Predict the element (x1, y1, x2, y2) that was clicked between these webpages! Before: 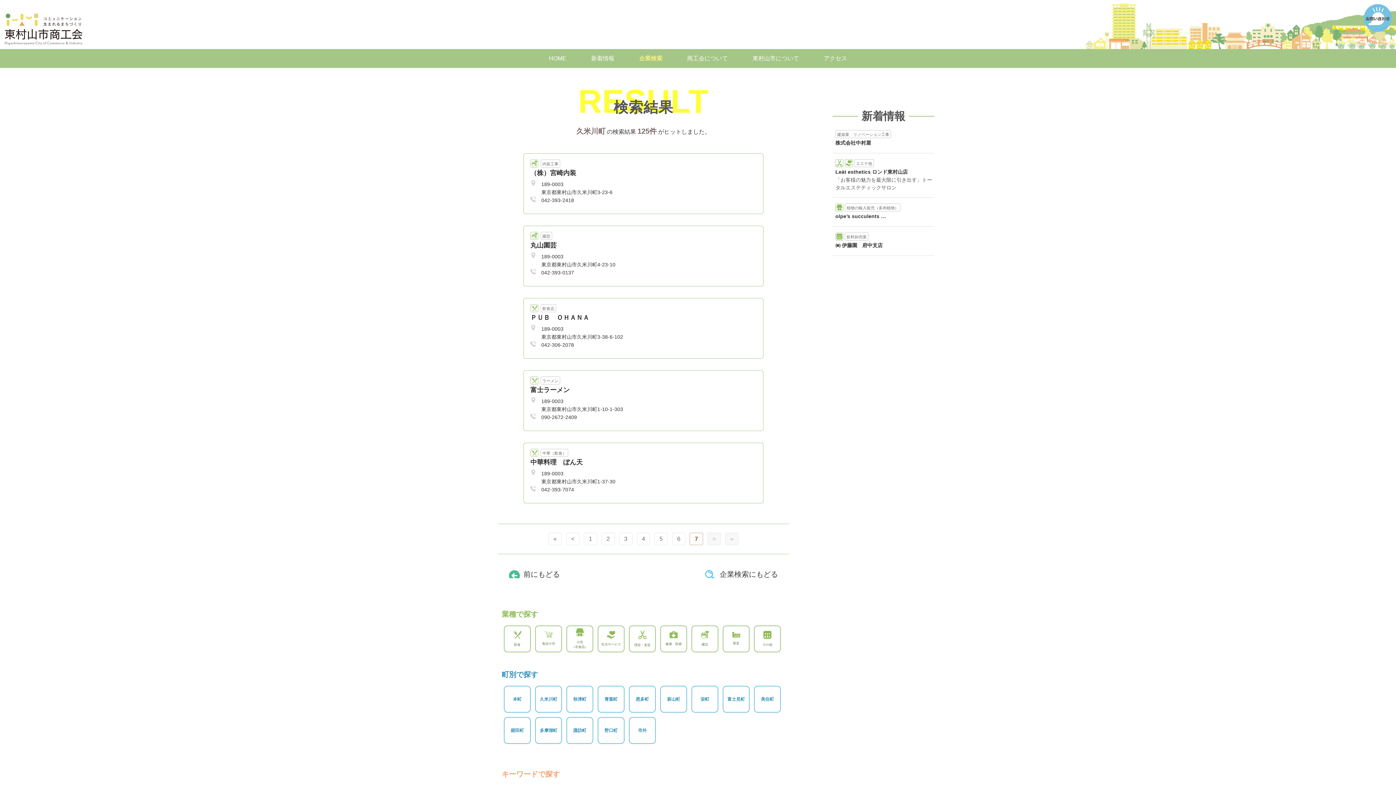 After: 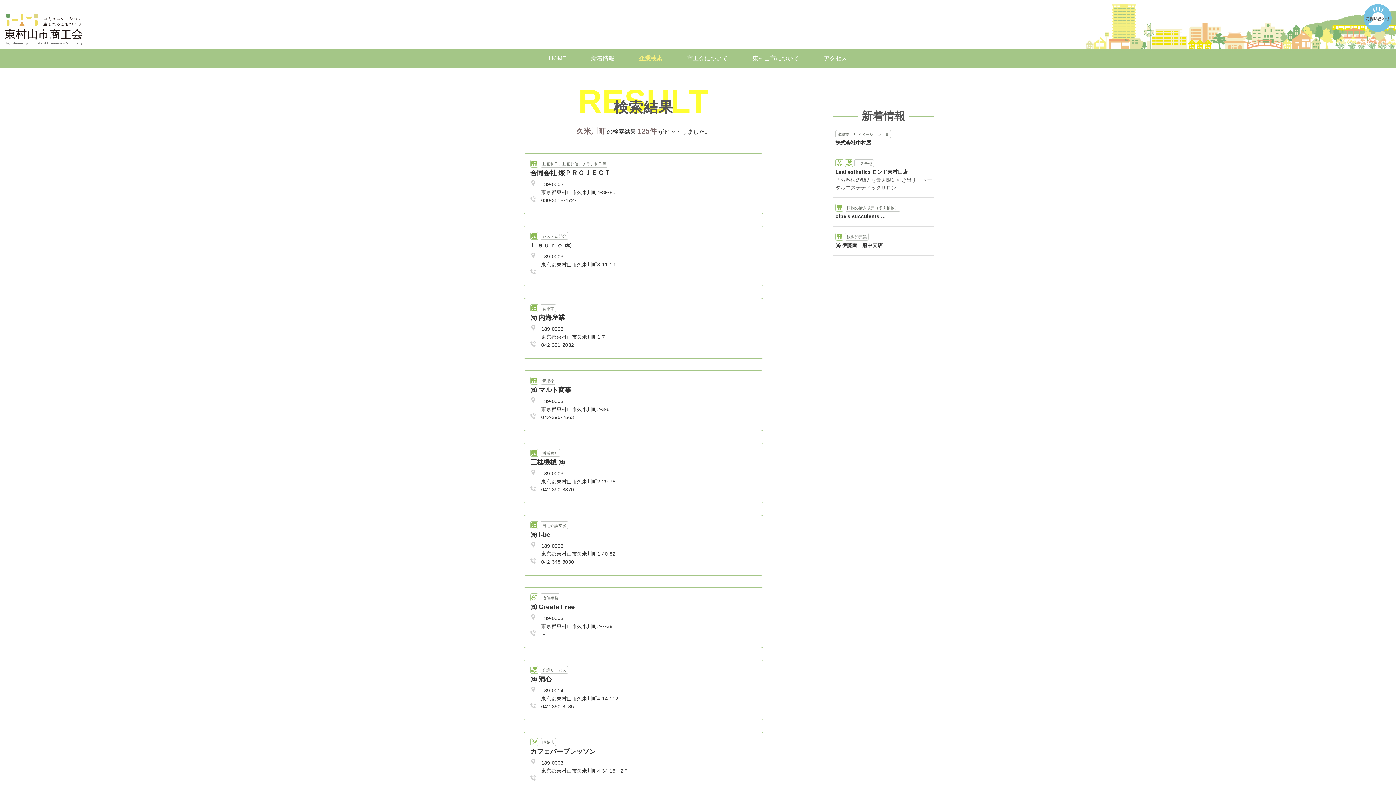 Action: label: 4 bbox: (636, 533, 650, 545)